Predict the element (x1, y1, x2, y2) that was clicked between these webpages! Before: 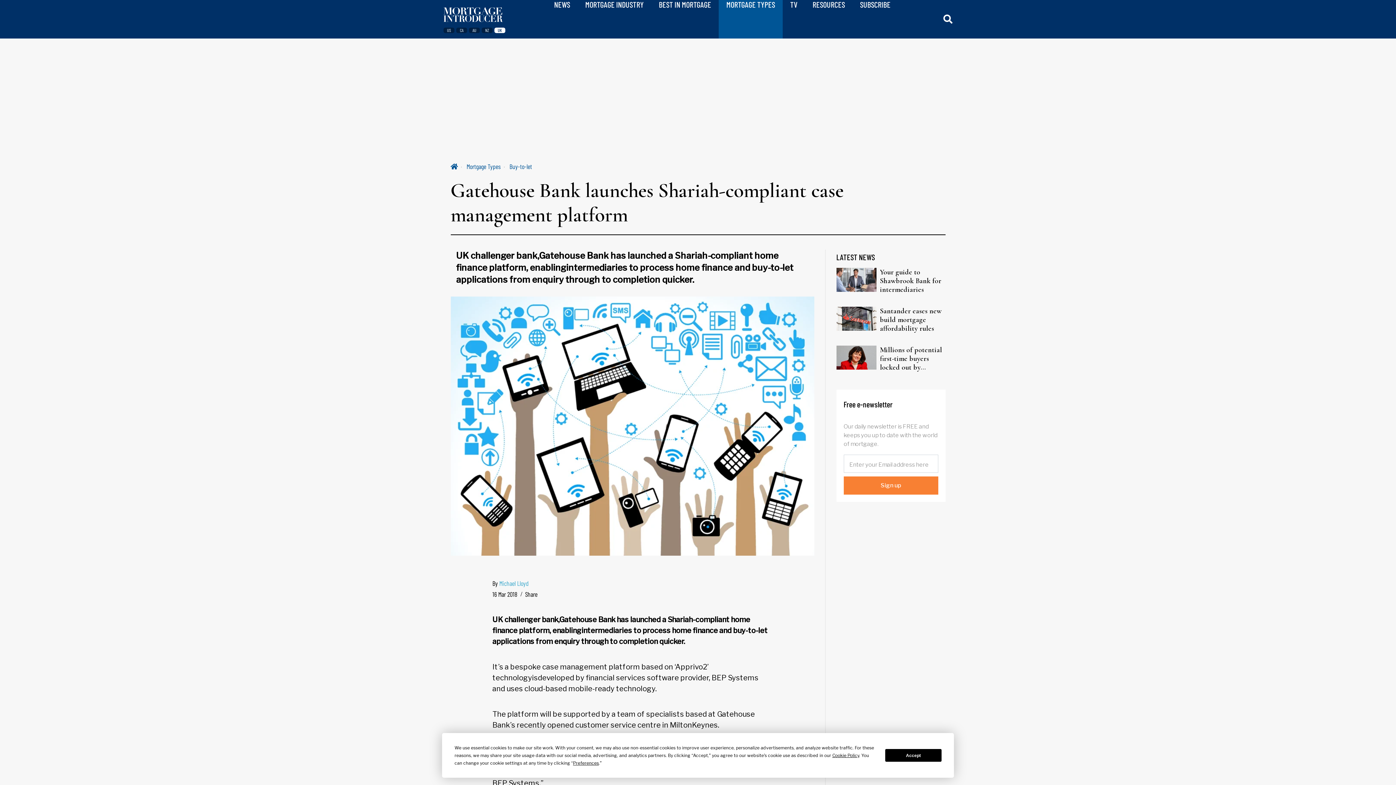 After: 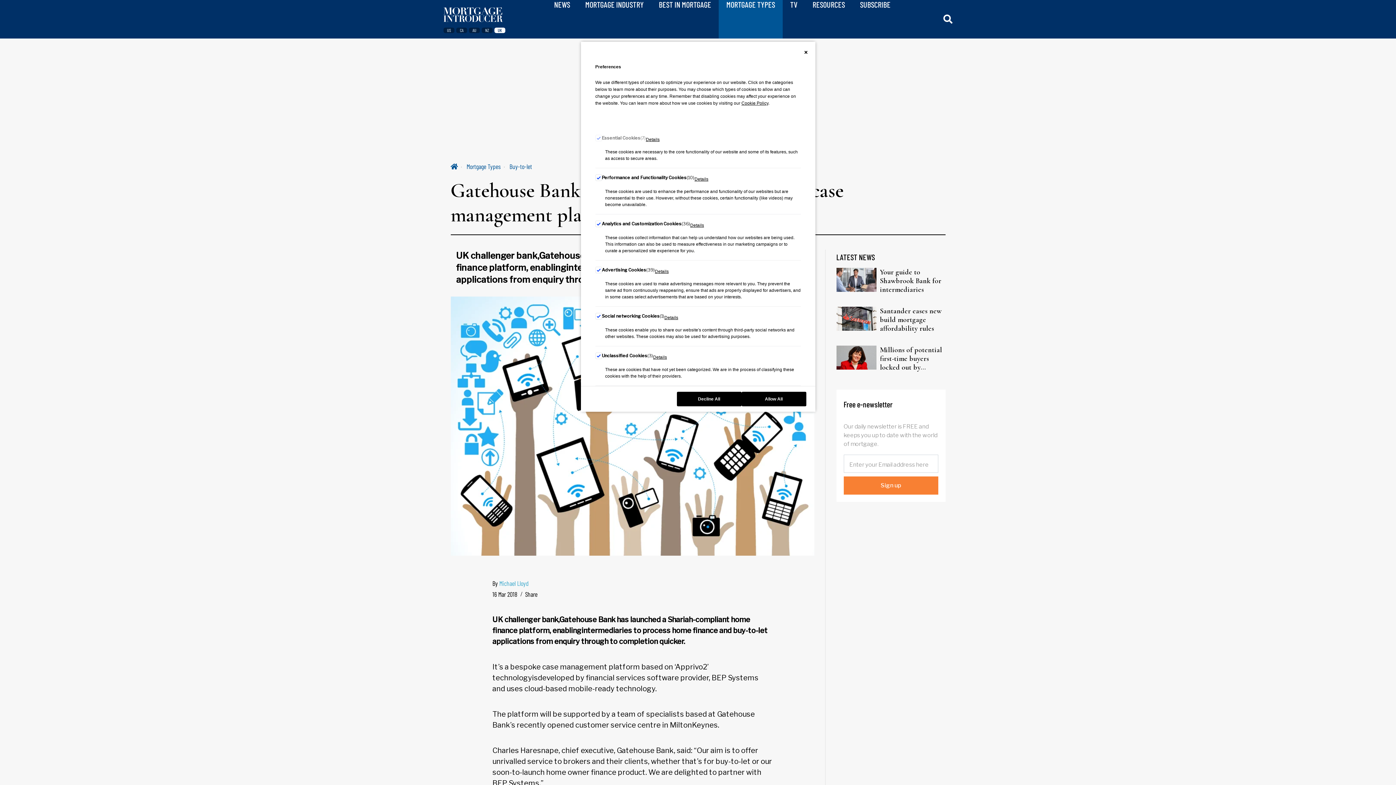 Action: label: Preferences bbox: (573, 760, 599, 766)